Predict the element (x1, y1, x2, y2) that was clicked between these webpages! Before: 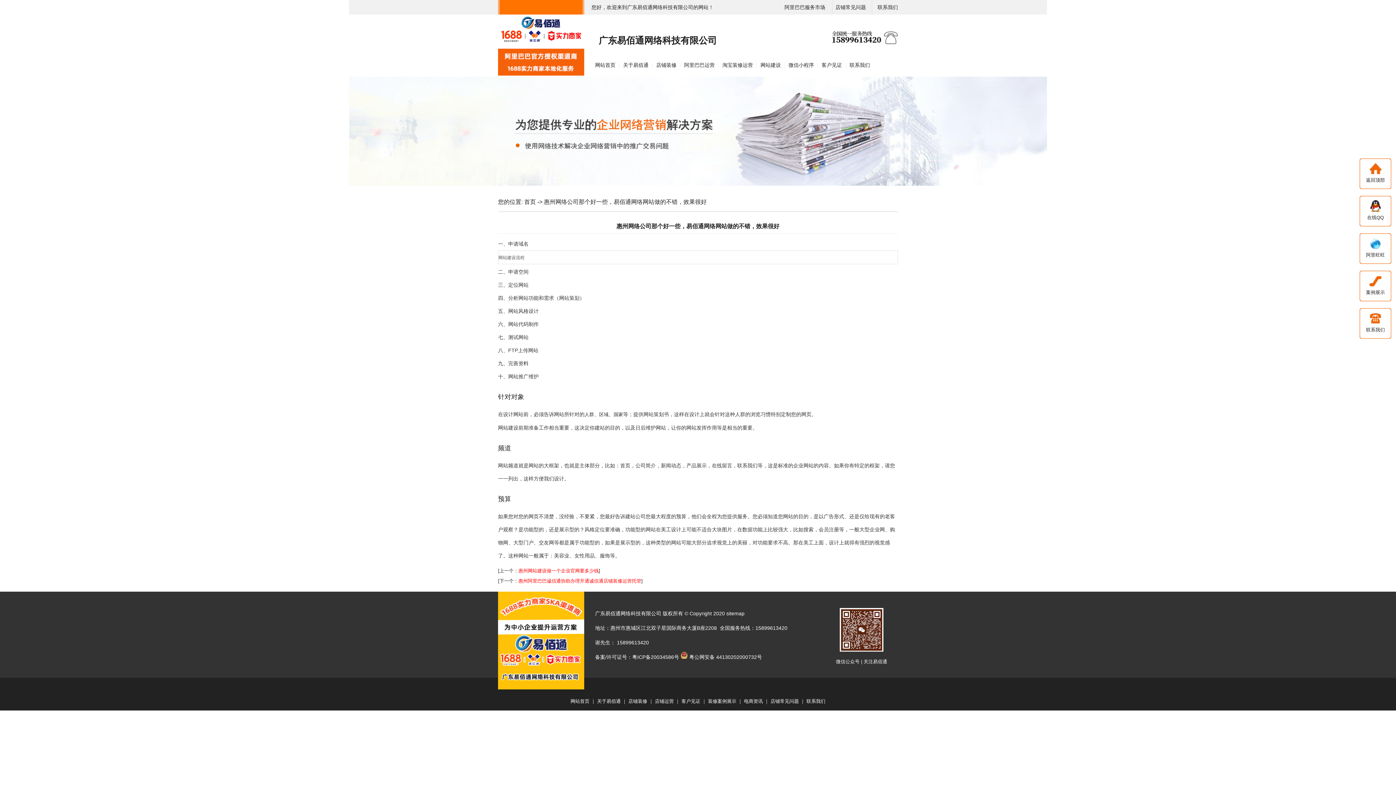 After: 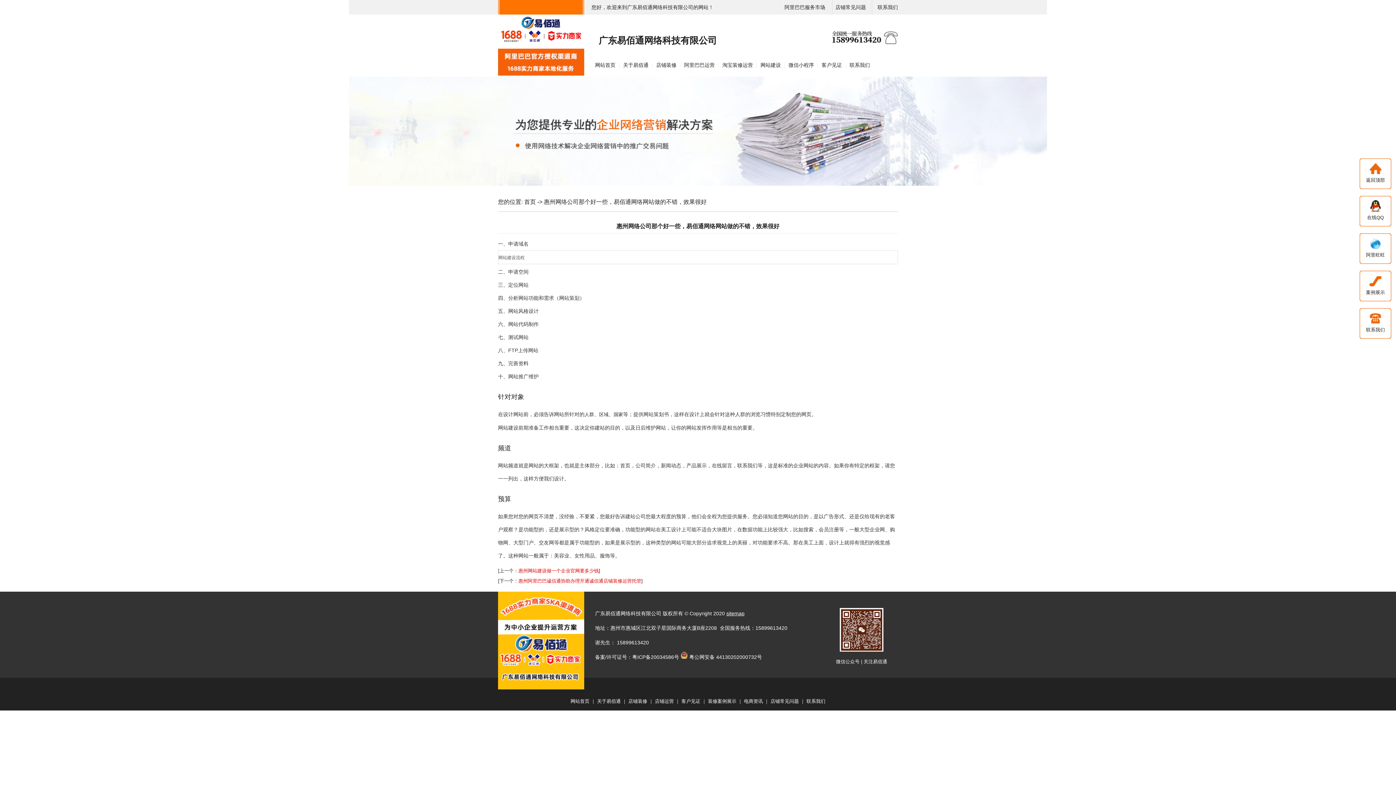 Action: bbox: (726, 610, 744, 616) label: sitemap